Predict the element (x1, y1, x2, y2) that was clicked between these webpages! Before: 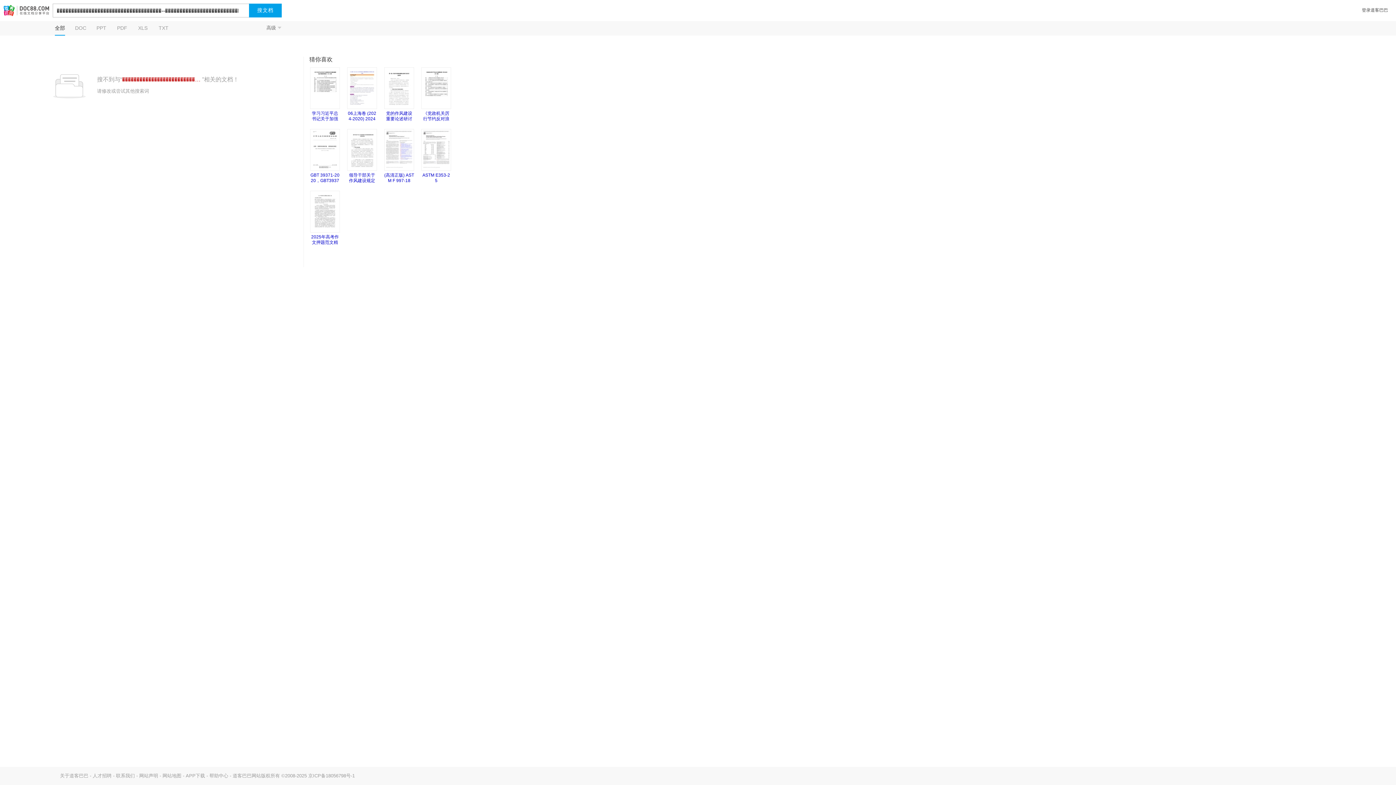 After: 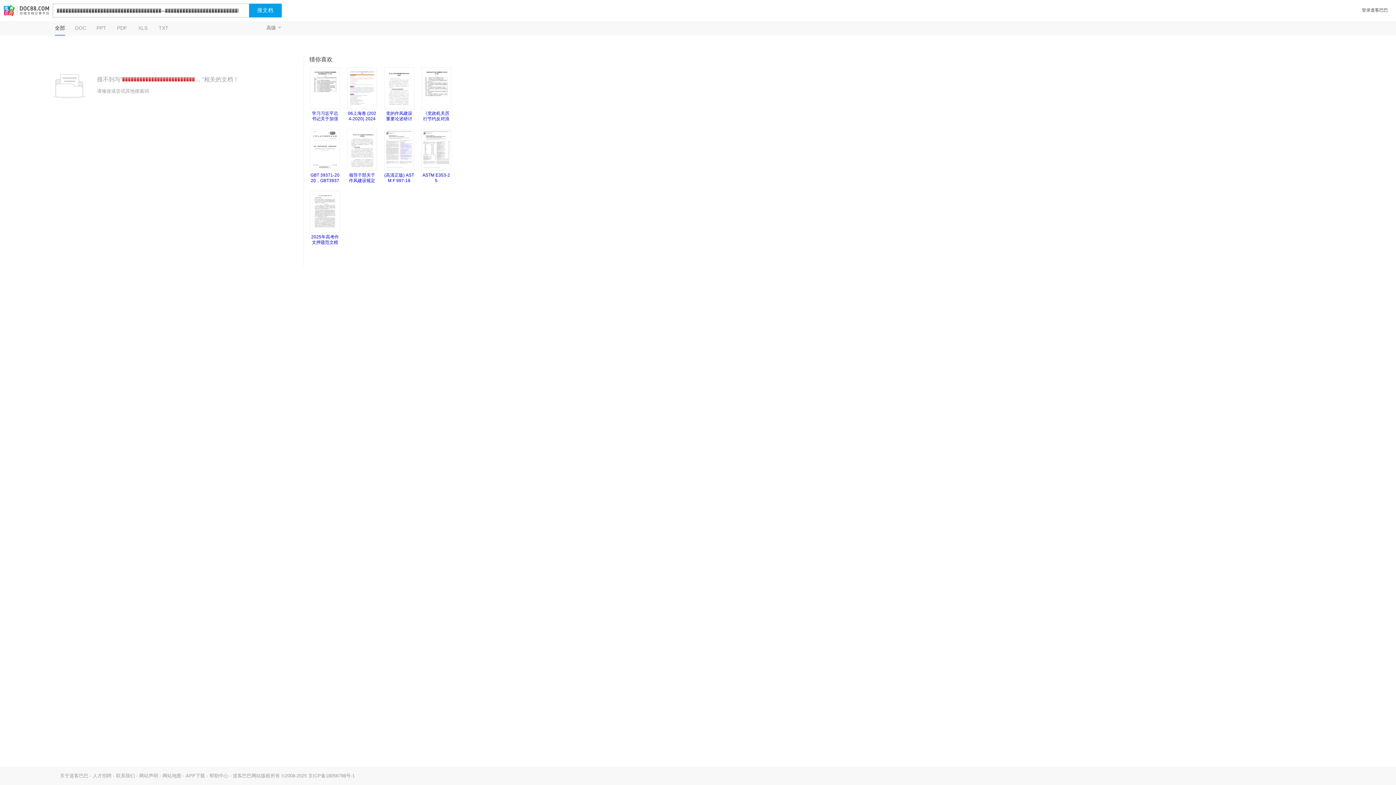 Action: bbox: (92, 773, 111, 778) label: 人才招聘